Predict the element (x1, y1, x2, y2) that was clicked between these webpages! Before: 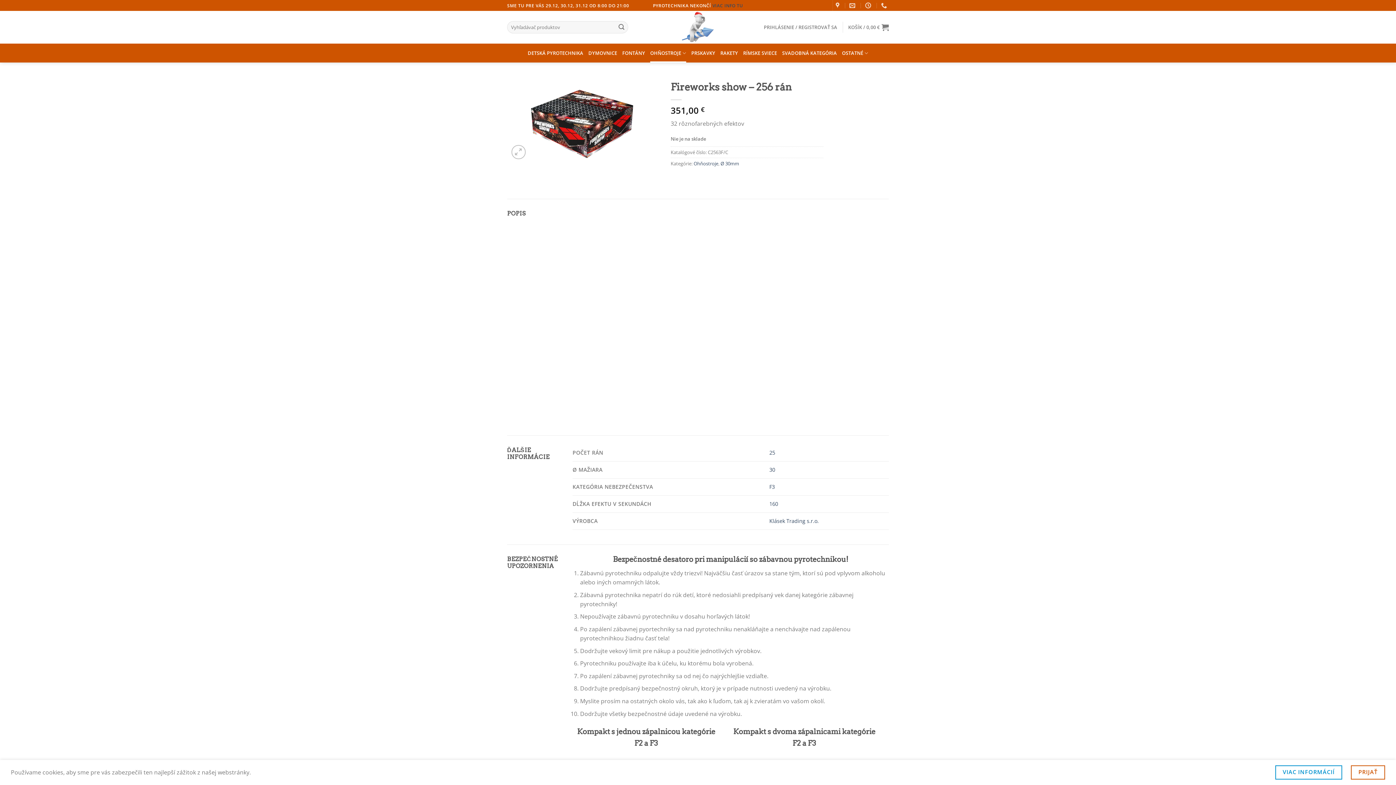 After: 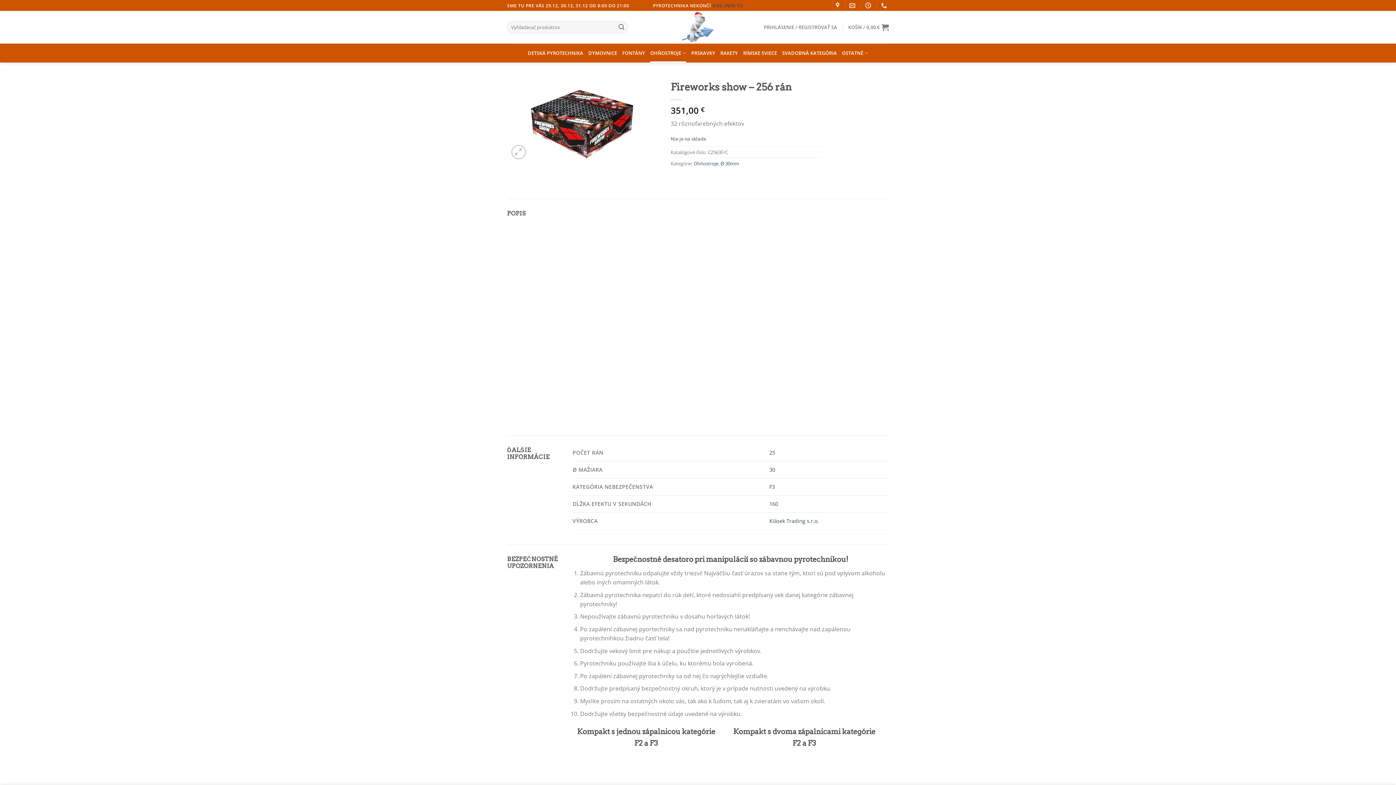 Action: bbox: (1351, 765, 1385, 780) label: PRIJAŤ